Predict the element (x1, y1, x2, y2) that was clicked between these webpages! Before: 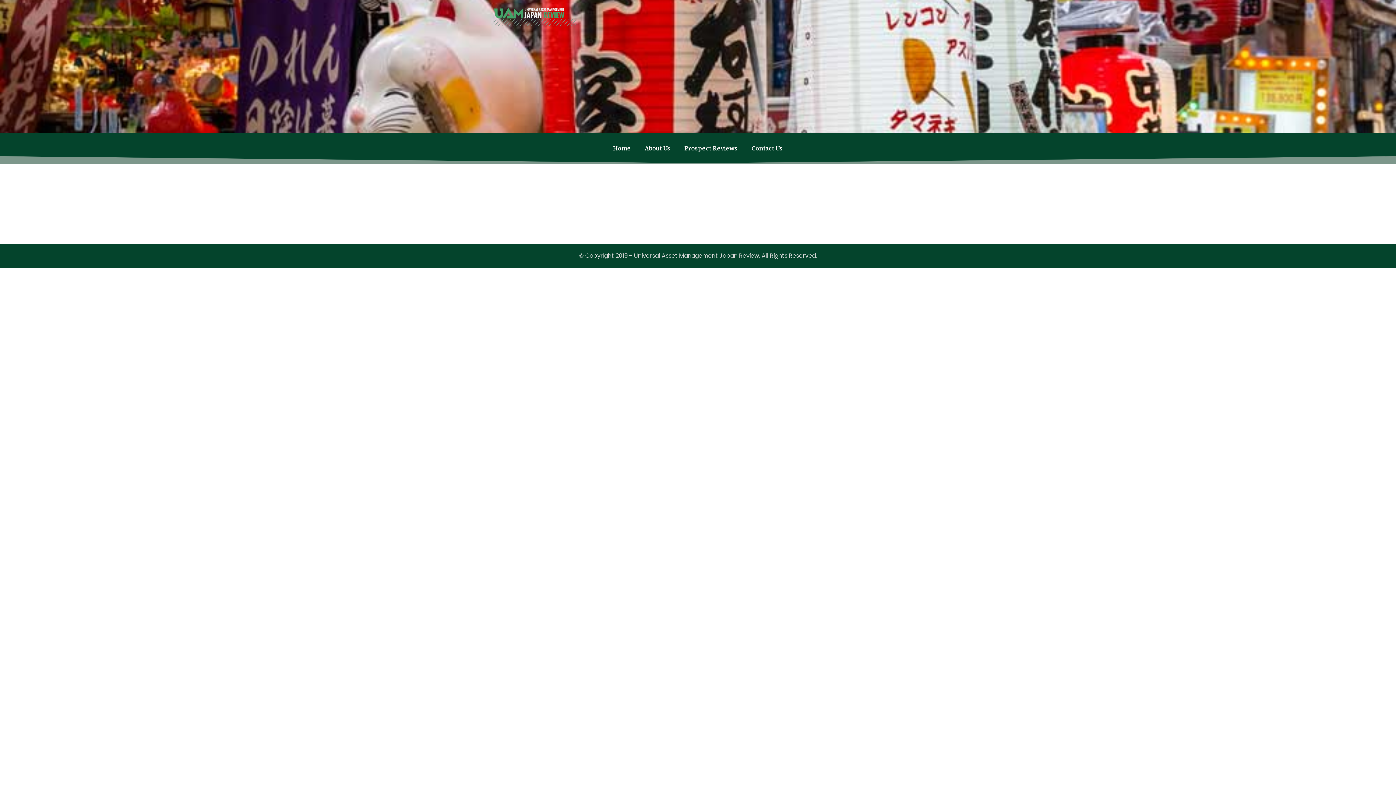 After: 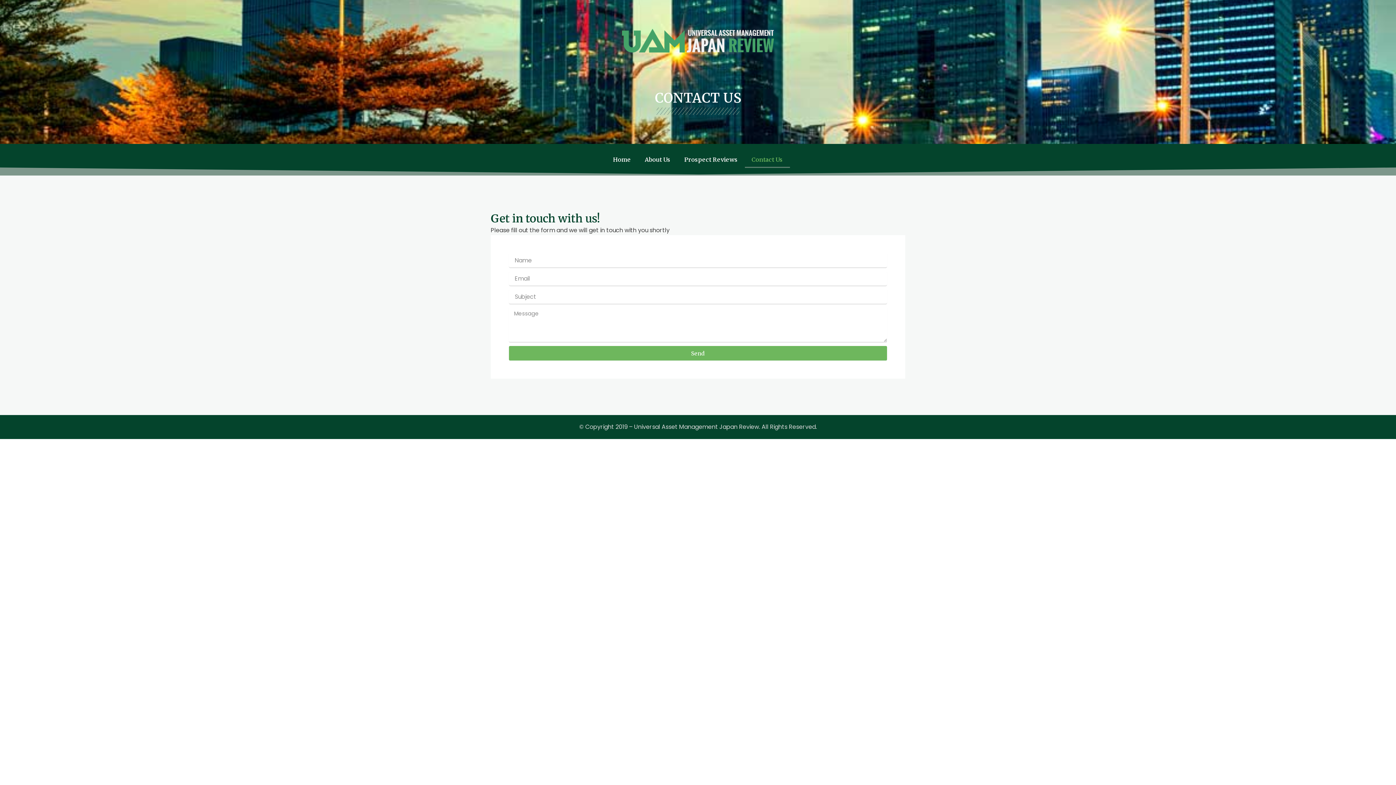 Action: label: Contact Us bbox: (744, 140, 790, 156)